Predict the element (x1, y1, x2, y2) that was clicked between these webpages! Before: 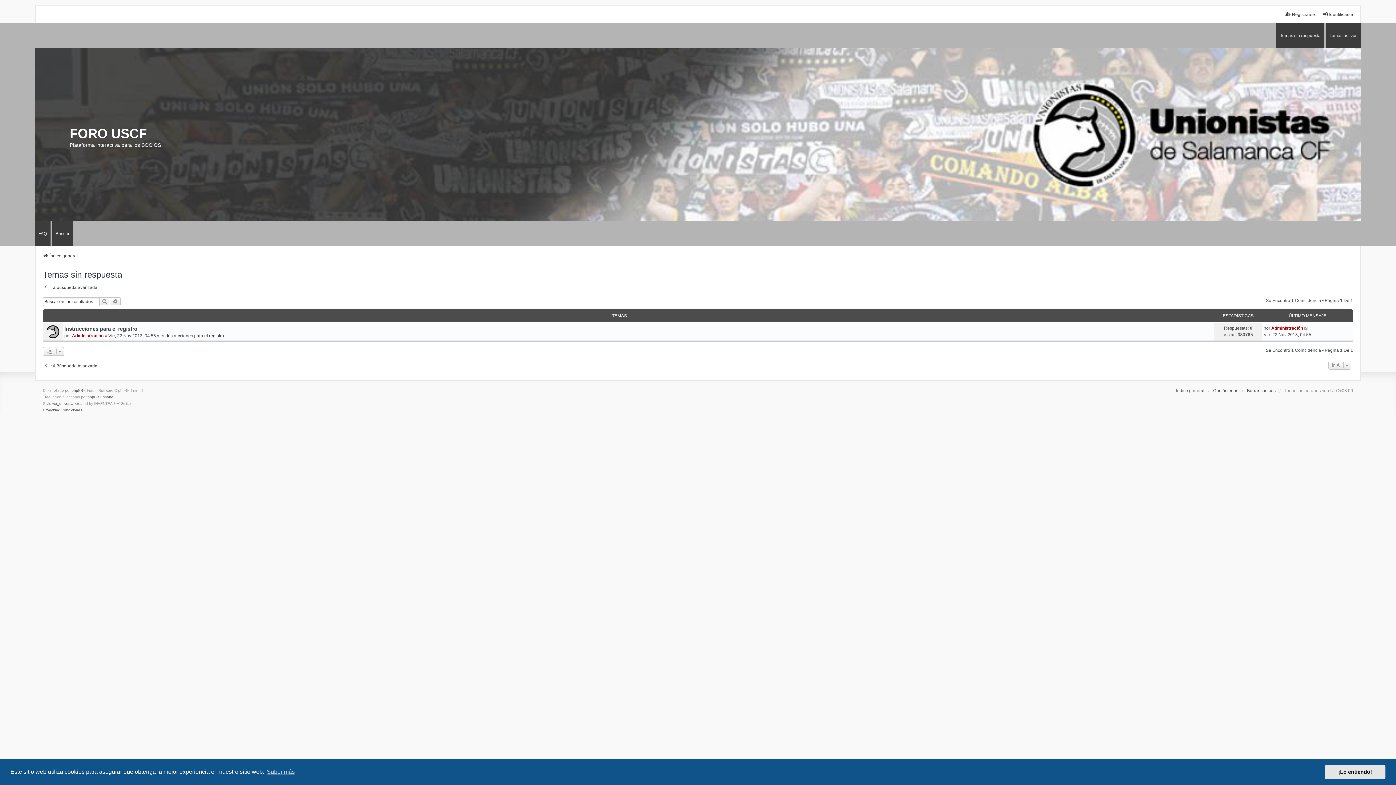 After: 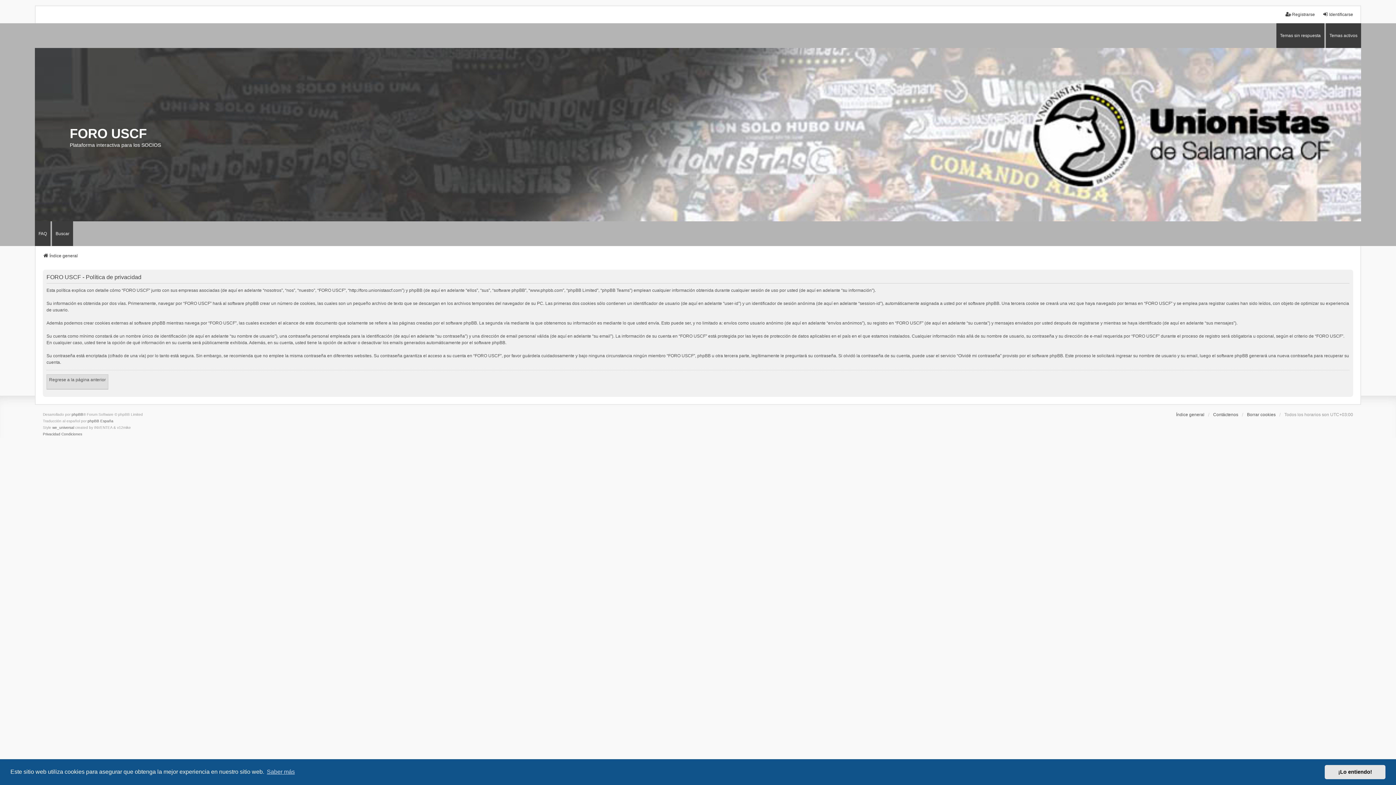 Action: label: Privacidad bbox: (42, 407, 60, 413)